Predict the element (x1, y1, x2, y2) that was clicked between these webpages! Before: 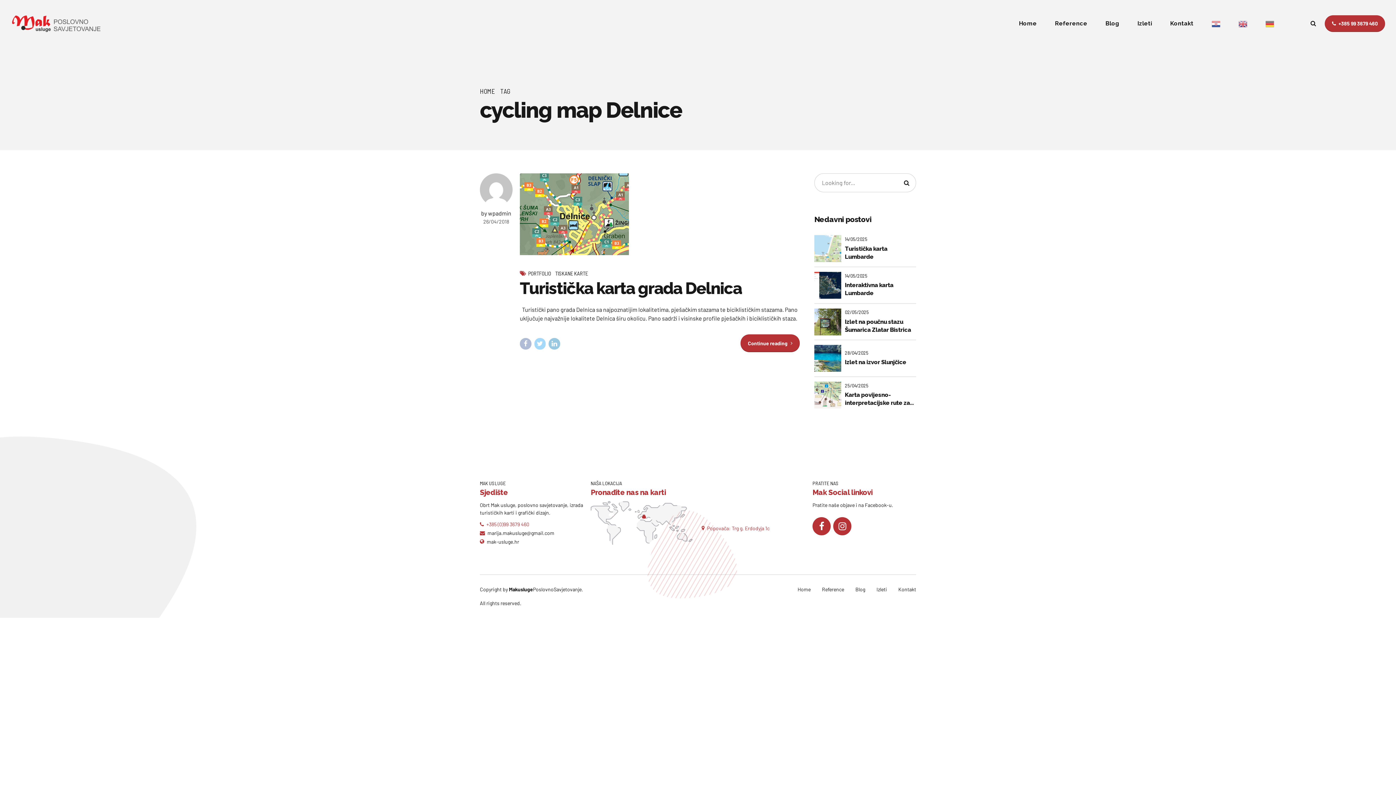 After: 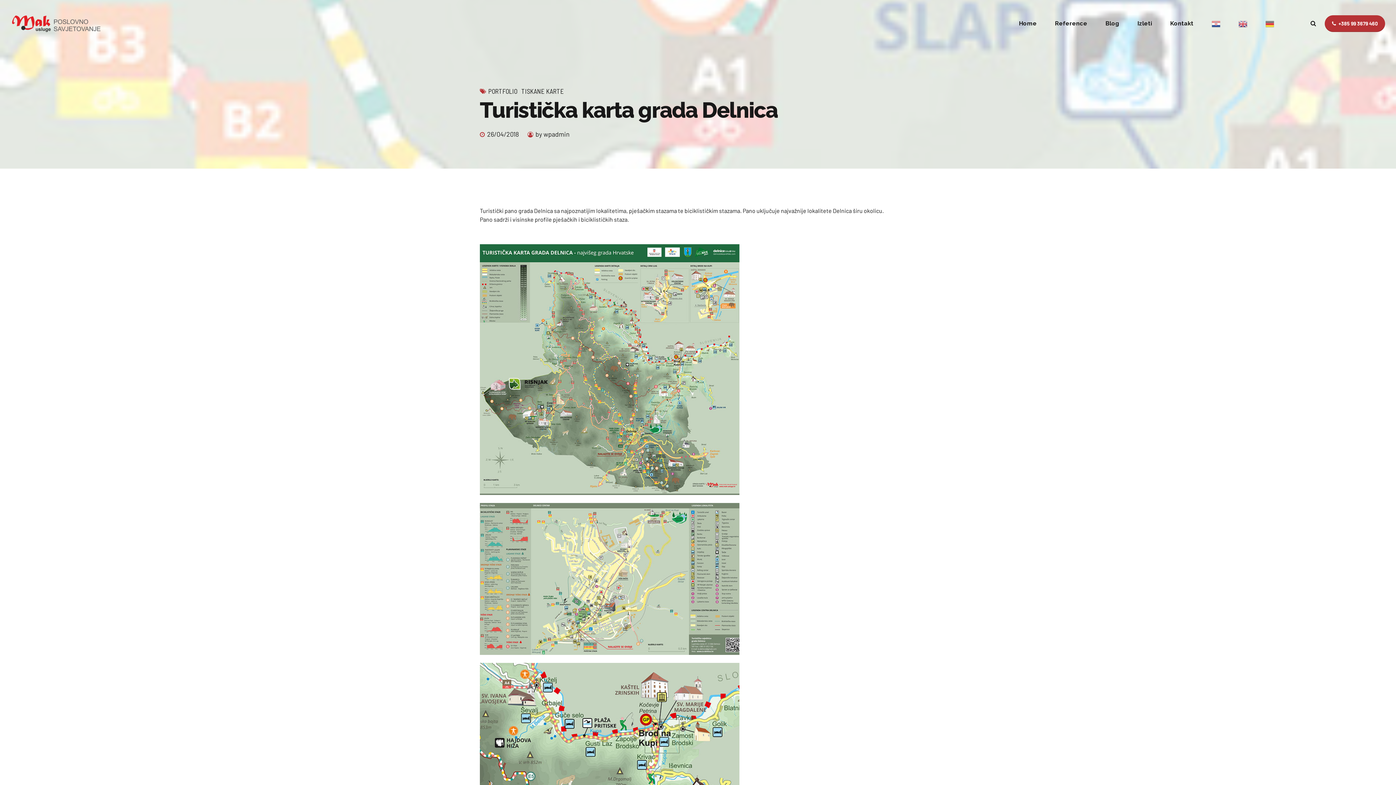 Action: bbox: (520, 173, 800, 255)